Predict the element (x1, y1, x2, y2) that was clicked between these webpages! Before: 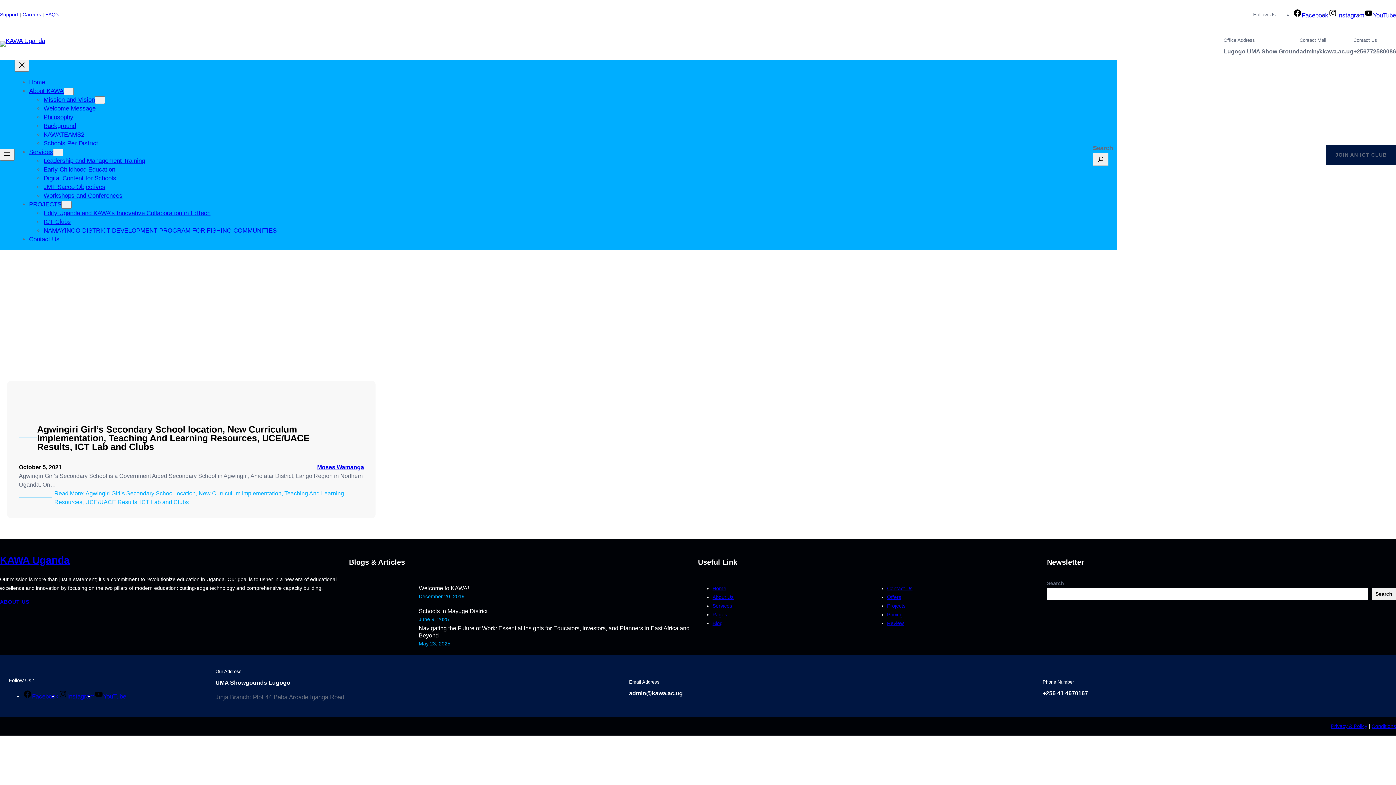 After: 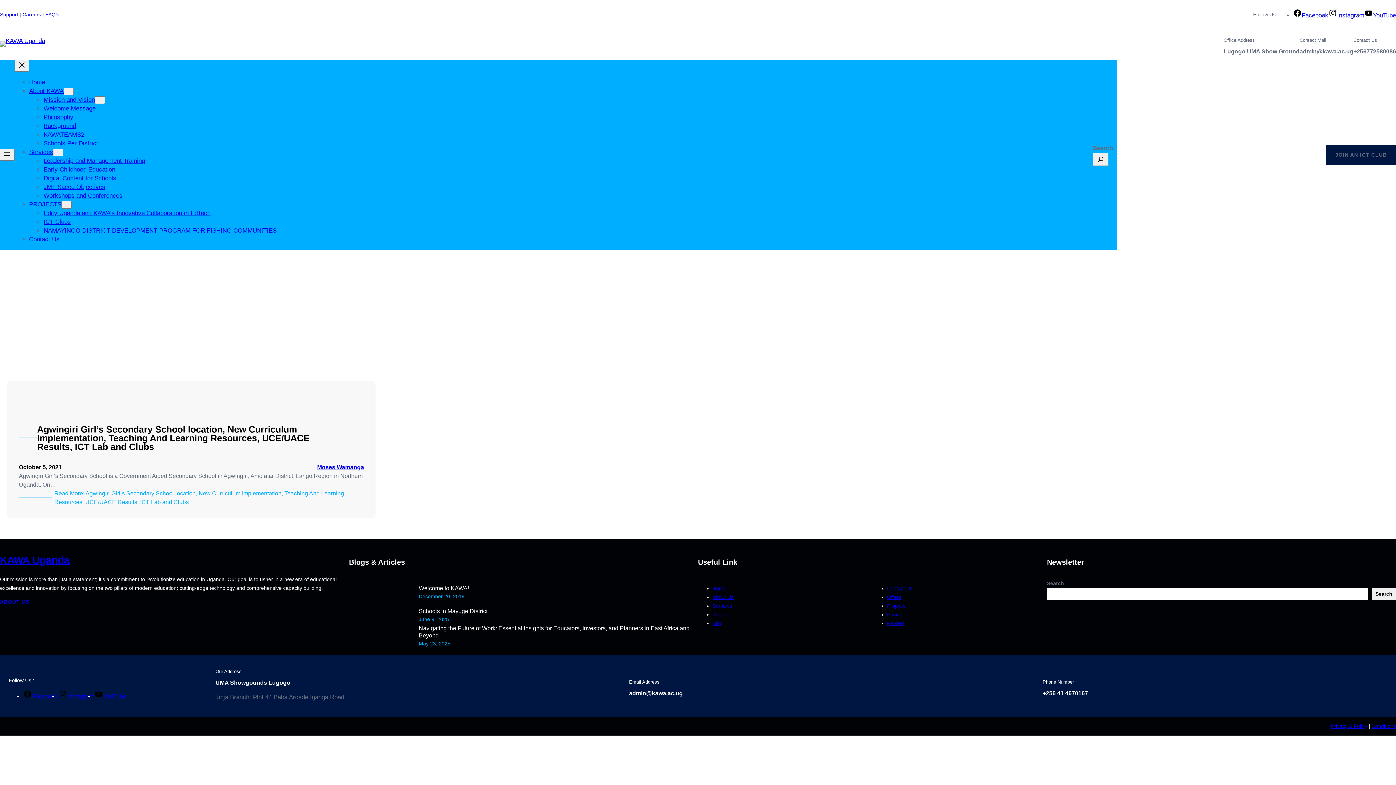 Action: label: Offers bbox: (887, 594, 901, 600)